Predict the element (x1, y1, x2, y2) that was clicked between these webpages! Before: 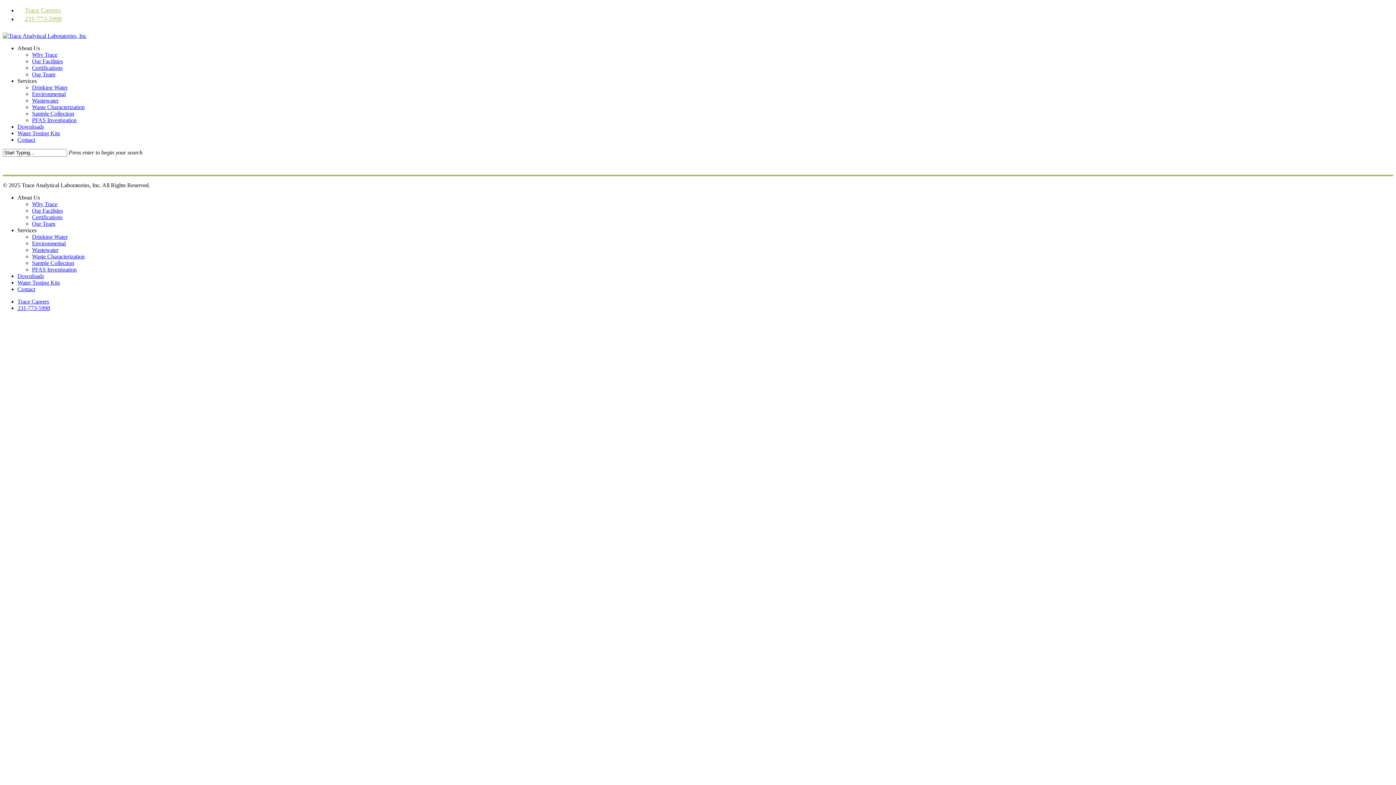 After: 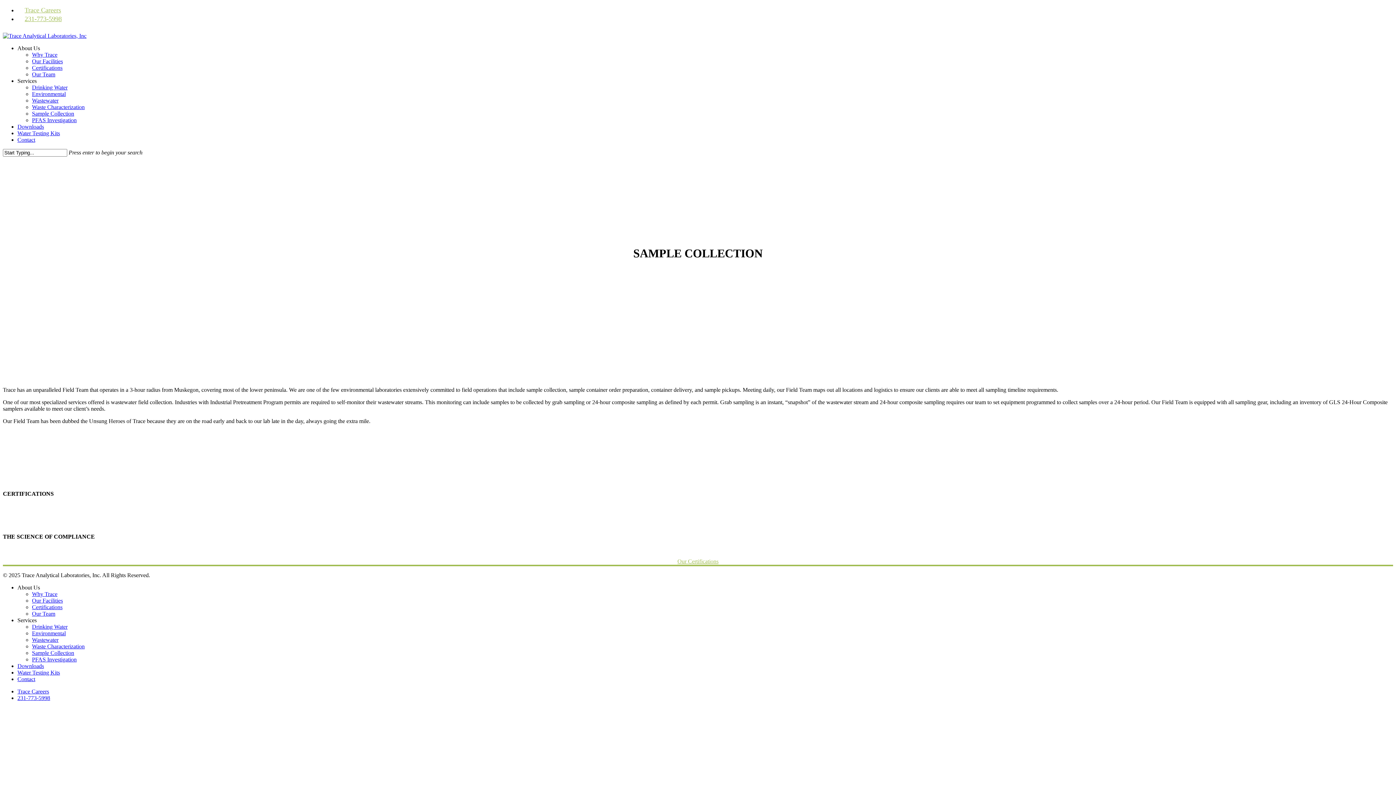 Action: label: Sample Collection bbox: (32, 260, 74, 266)